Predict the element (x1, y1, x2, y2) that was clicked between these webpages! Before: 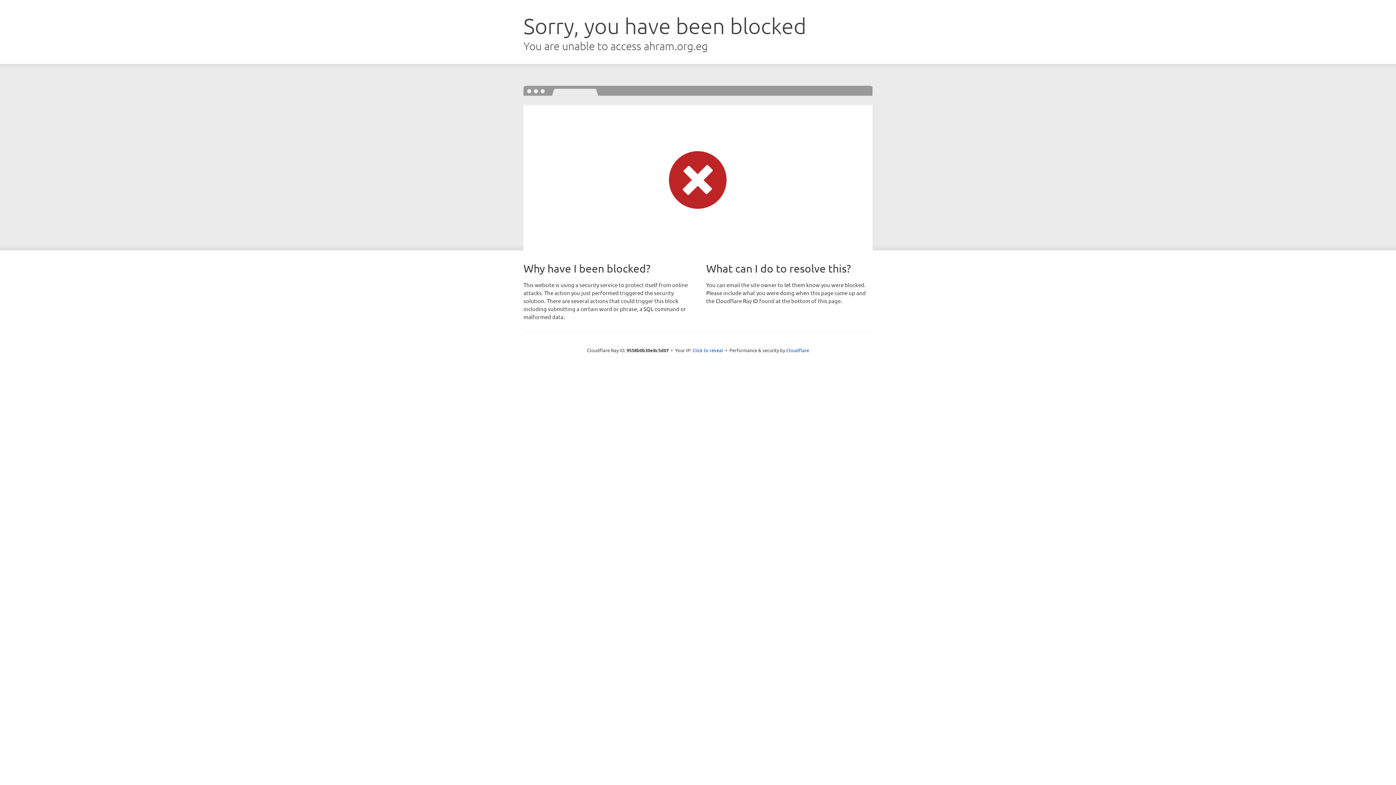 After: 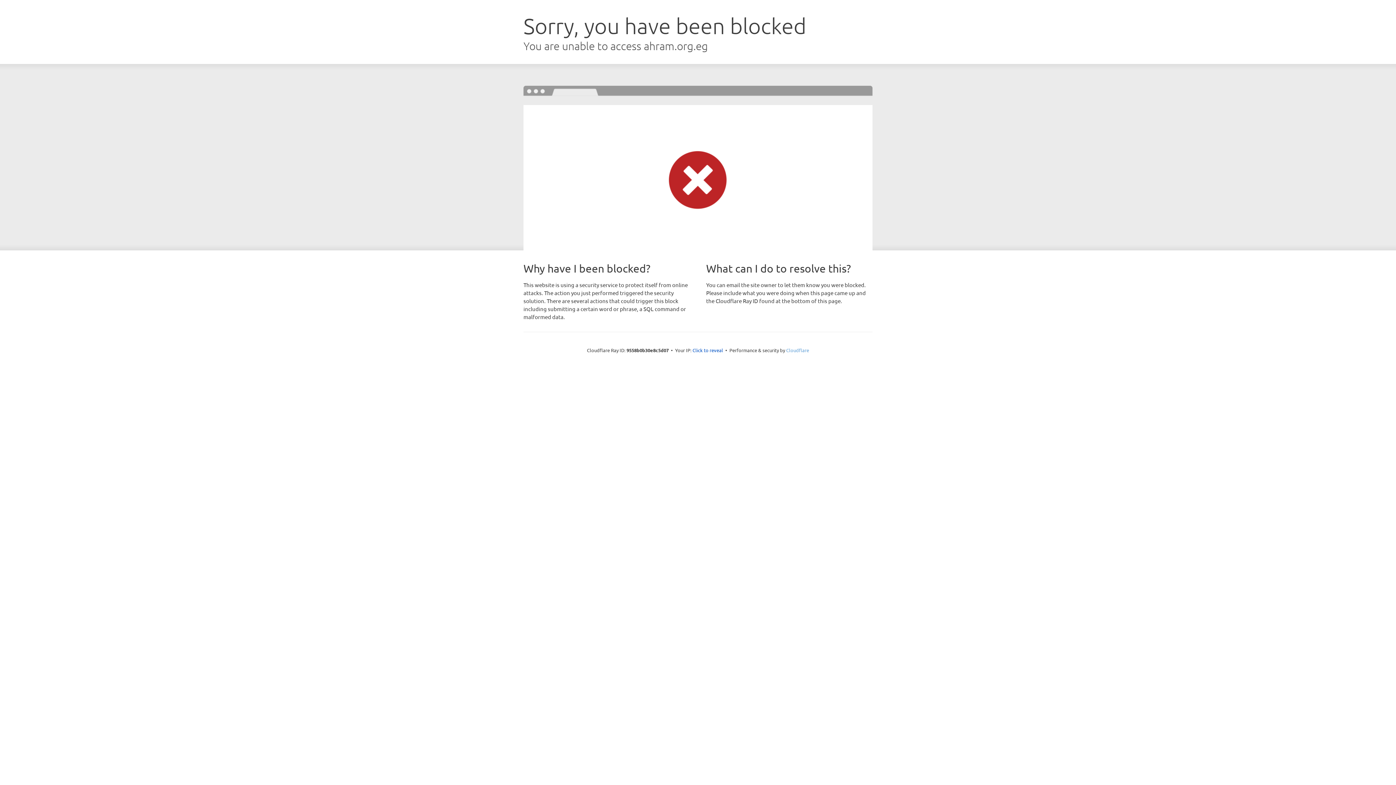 Action: bbox: (786, 347, 809, 353) label: Cloudflare